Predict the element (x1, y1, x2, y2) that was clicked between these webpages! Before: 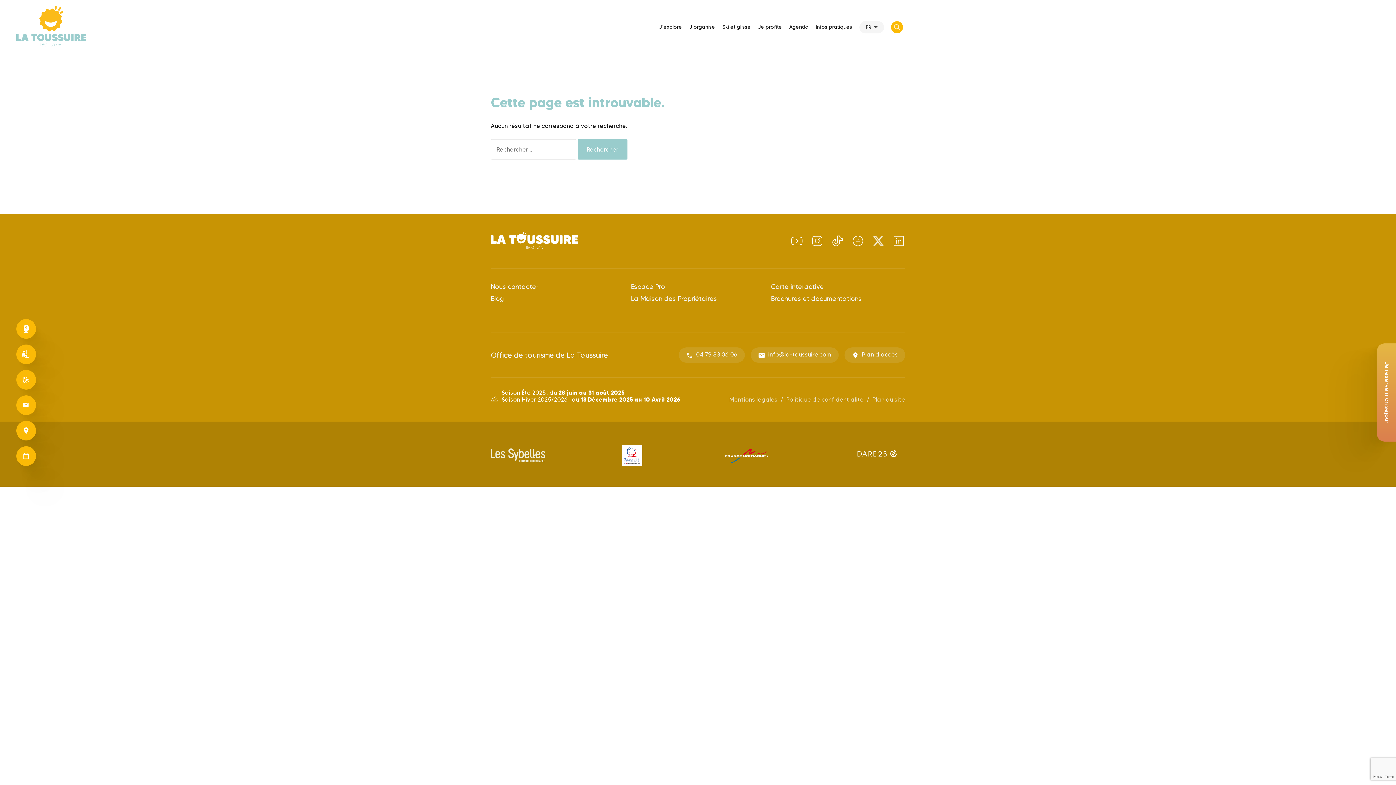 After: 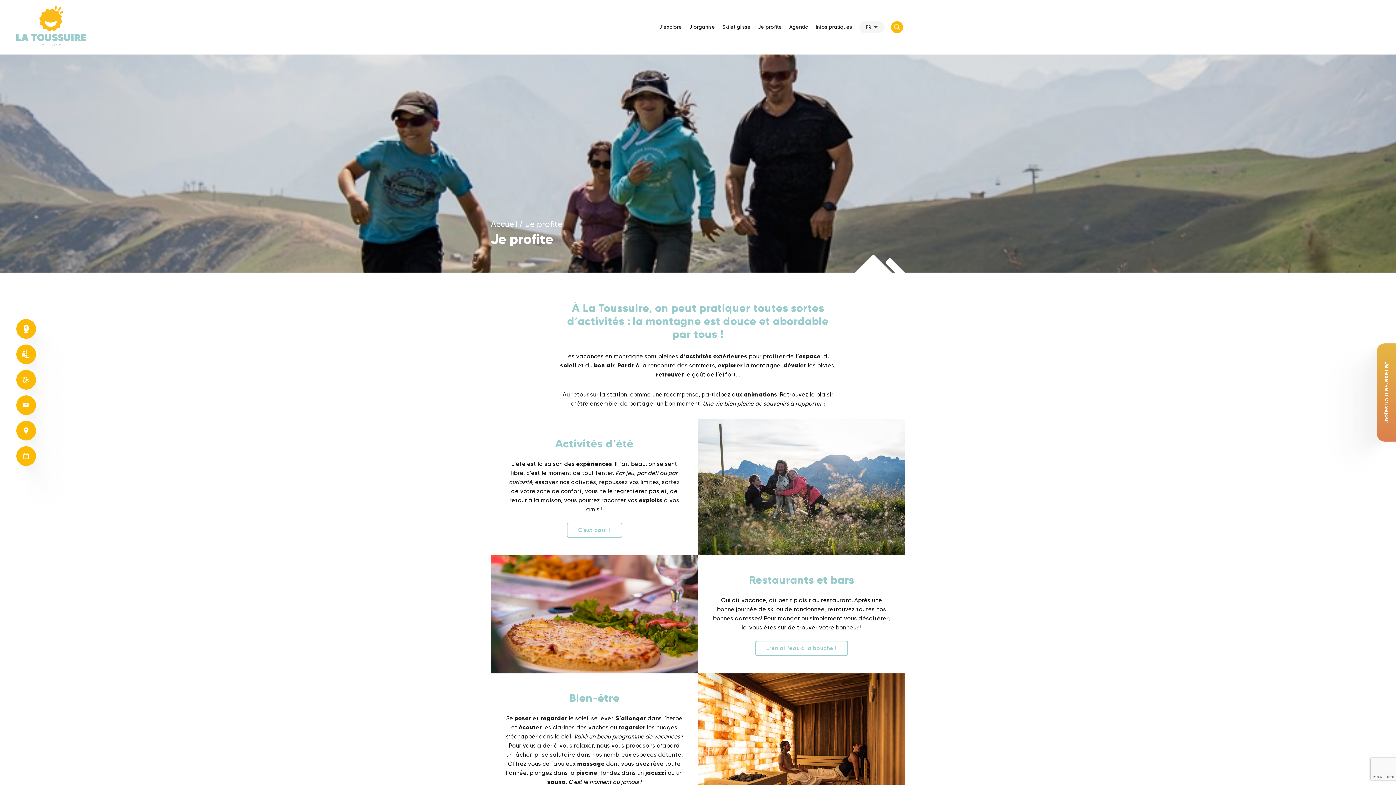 Action: label: Je profite bbox: (758, 21, 782, 32)